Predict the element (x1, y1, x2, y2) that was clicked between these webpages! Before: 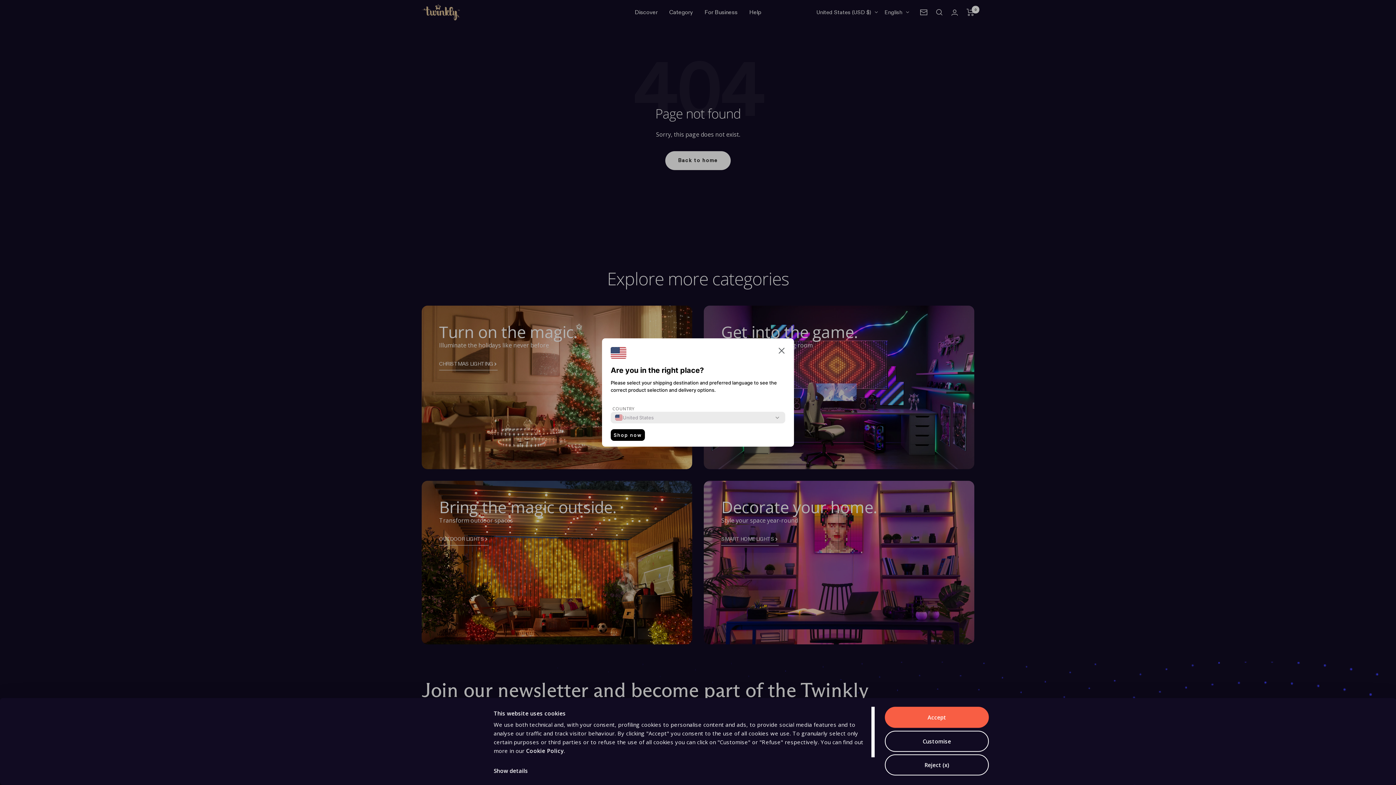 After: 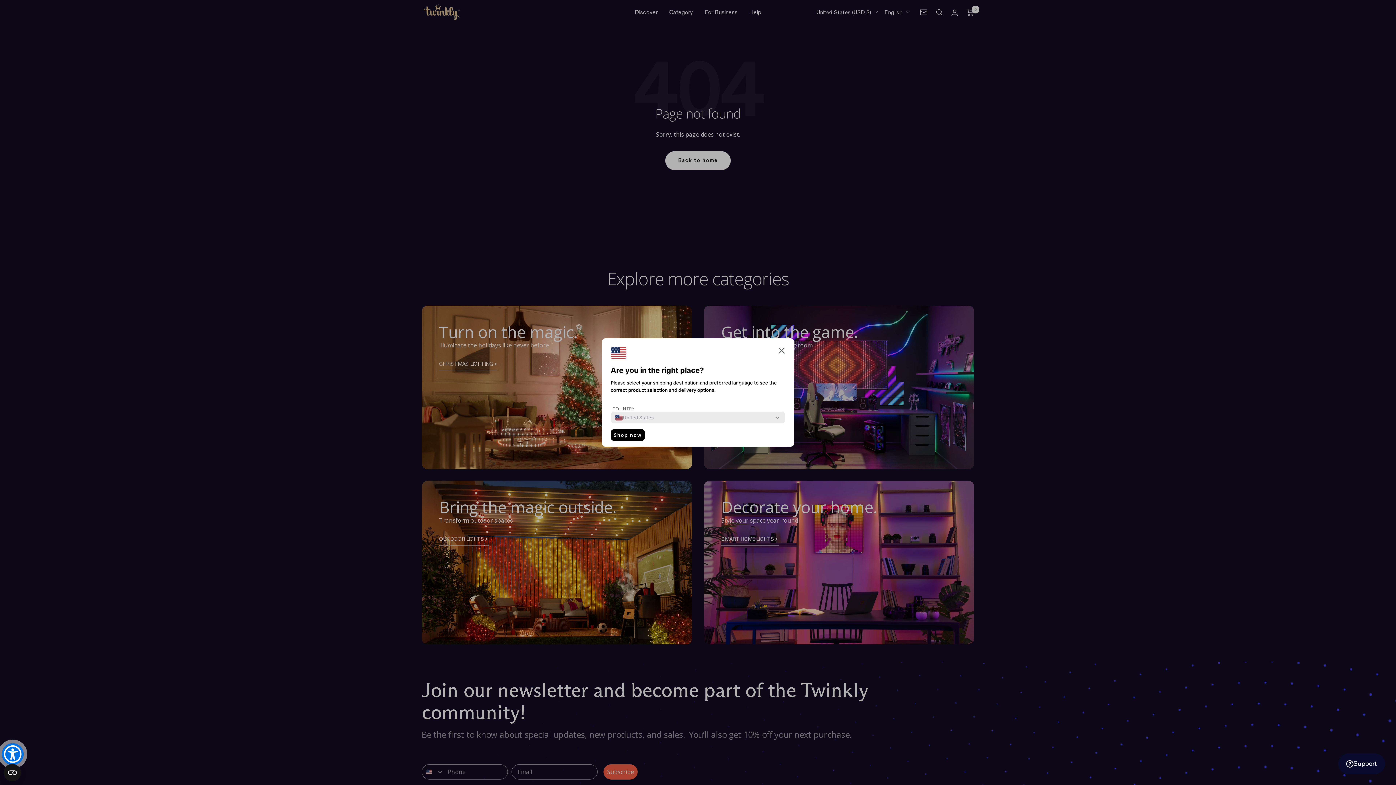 Action: bbox: (885, 707, 989, 728) label: Accept